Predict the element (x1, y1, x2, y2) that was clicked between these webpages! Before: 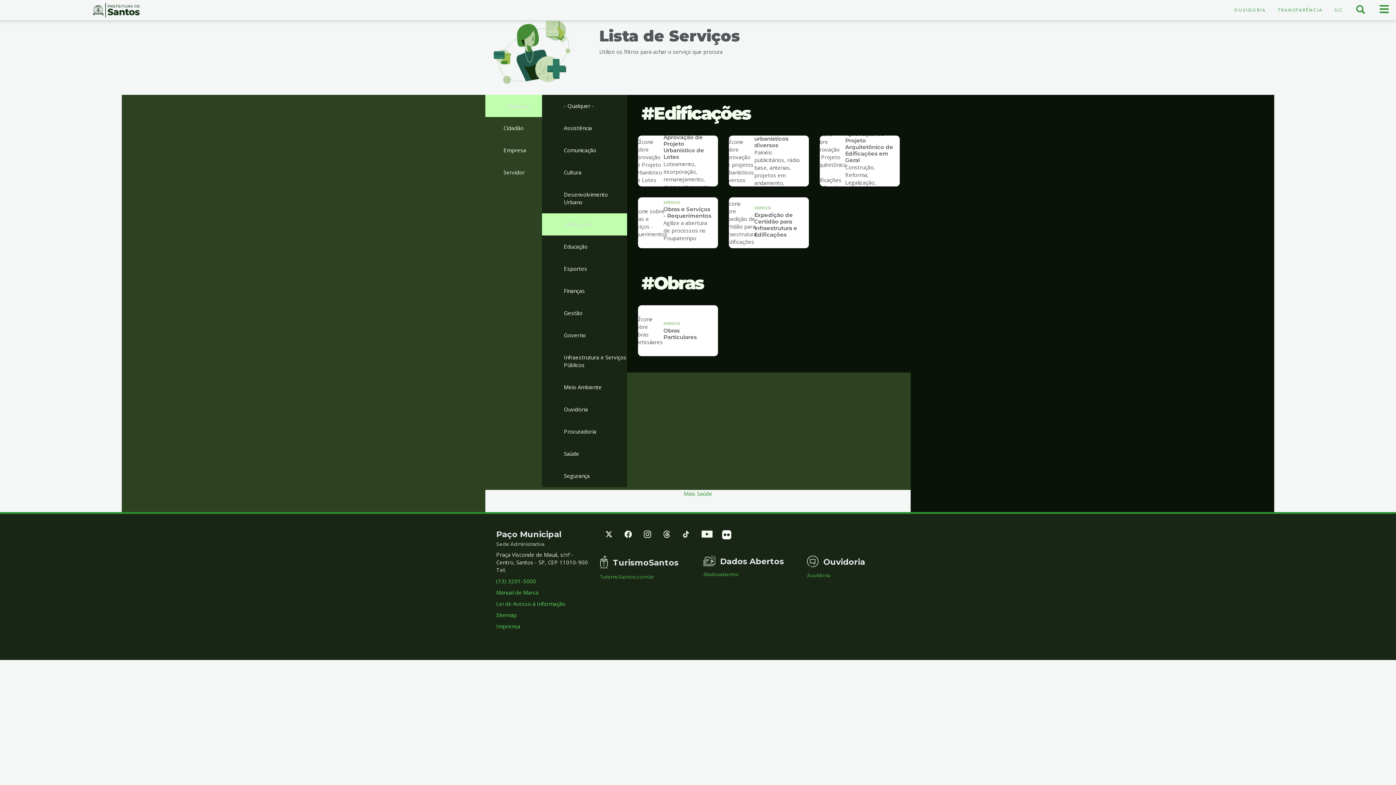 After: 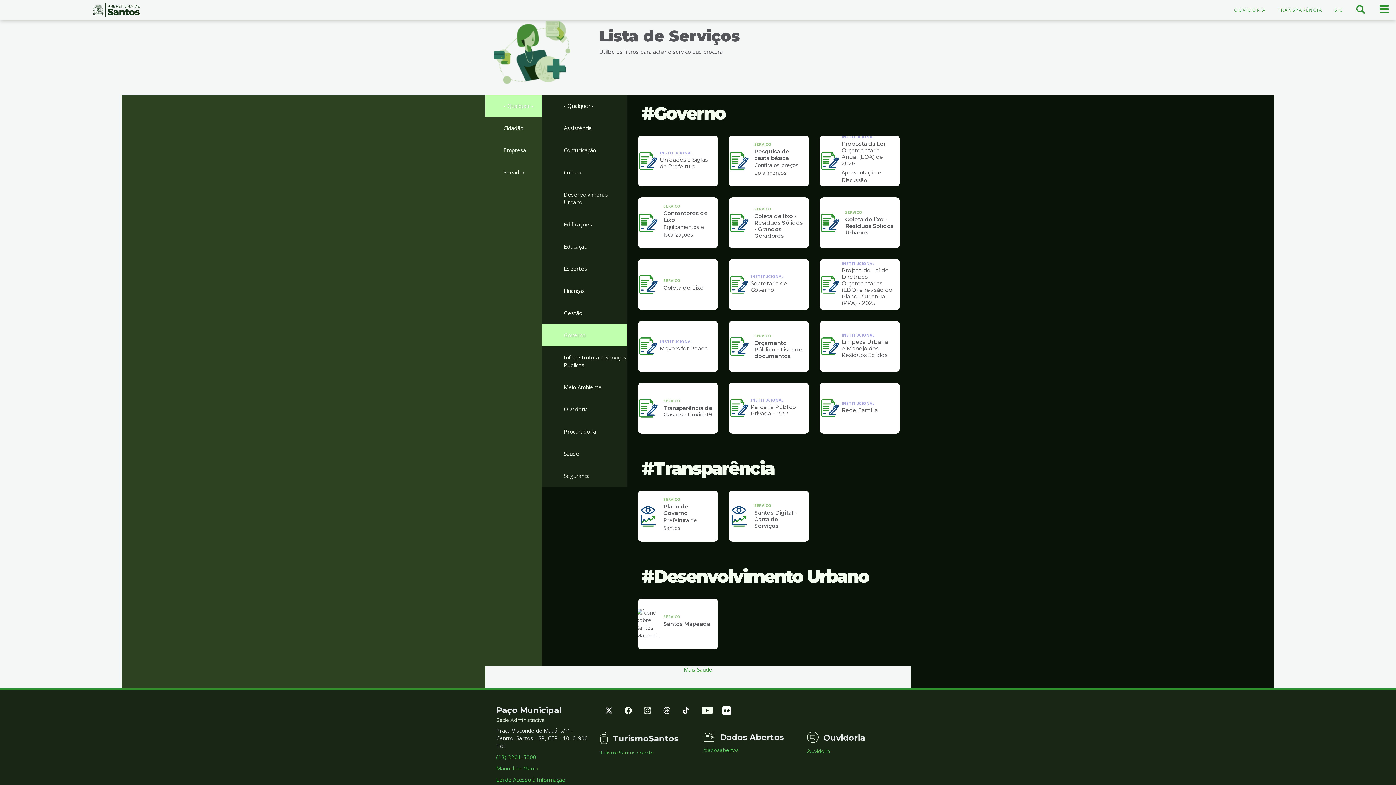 Action: bbox: (542, 324, 627, 346) label: Governo